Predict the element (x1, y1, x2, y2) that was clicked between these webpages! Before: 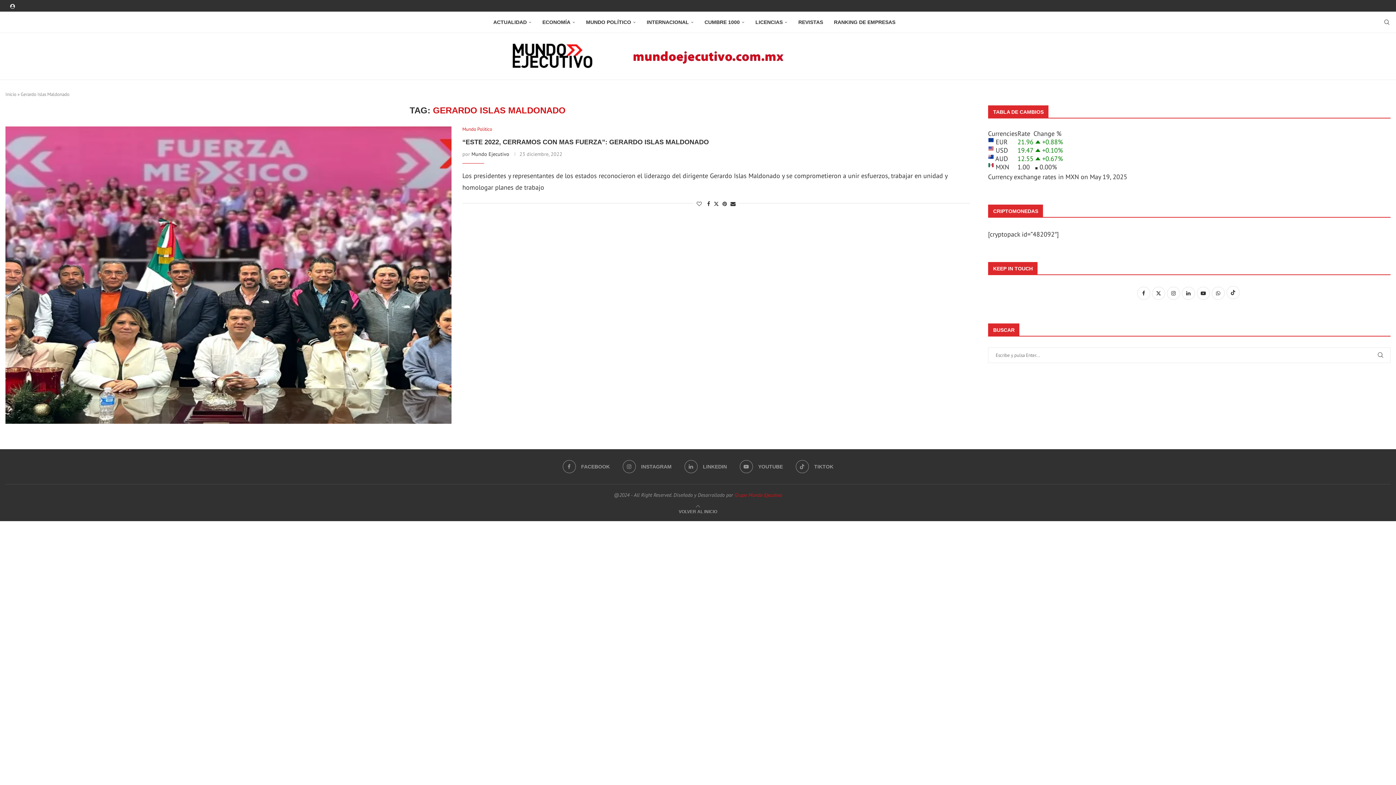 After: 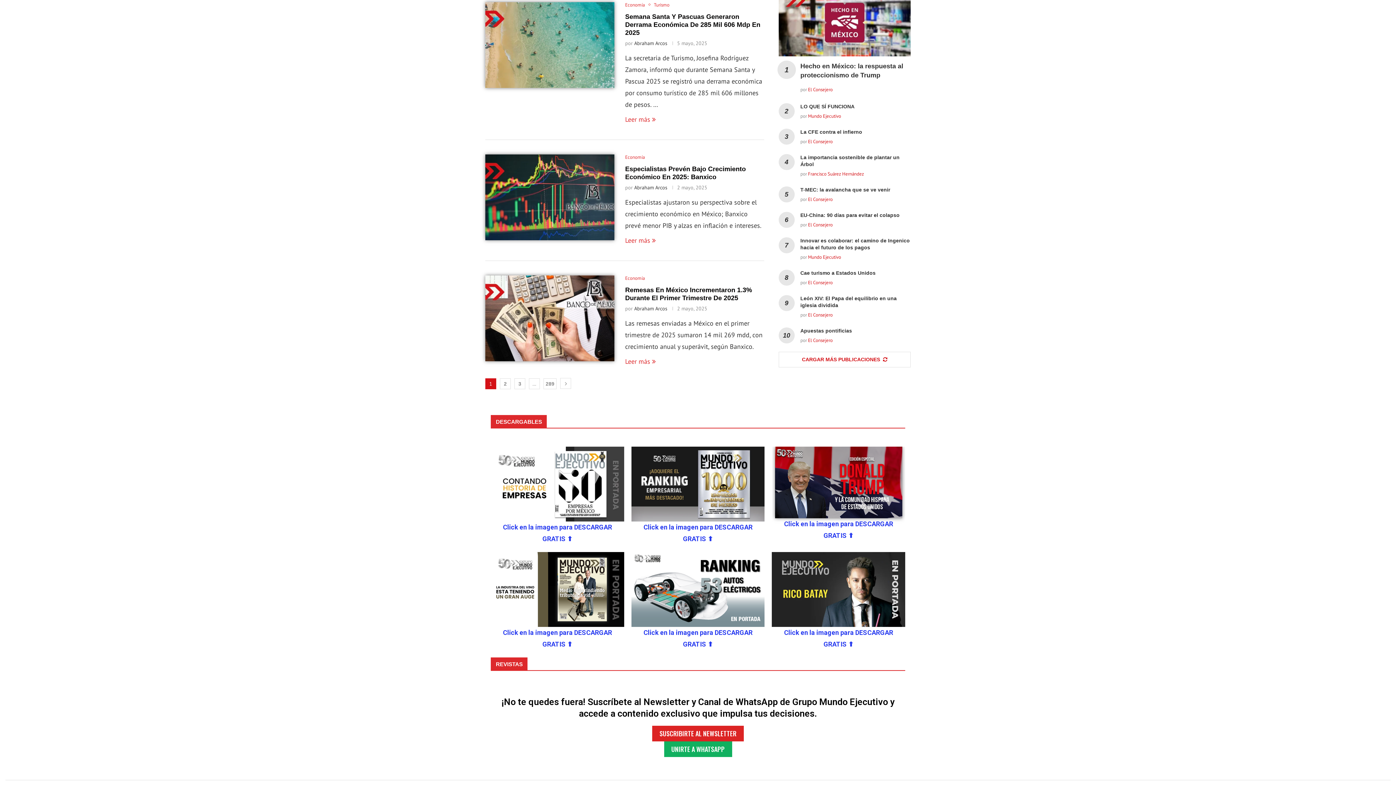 Action: bbox: (793, 11, 828, 33) label: REVISTAS